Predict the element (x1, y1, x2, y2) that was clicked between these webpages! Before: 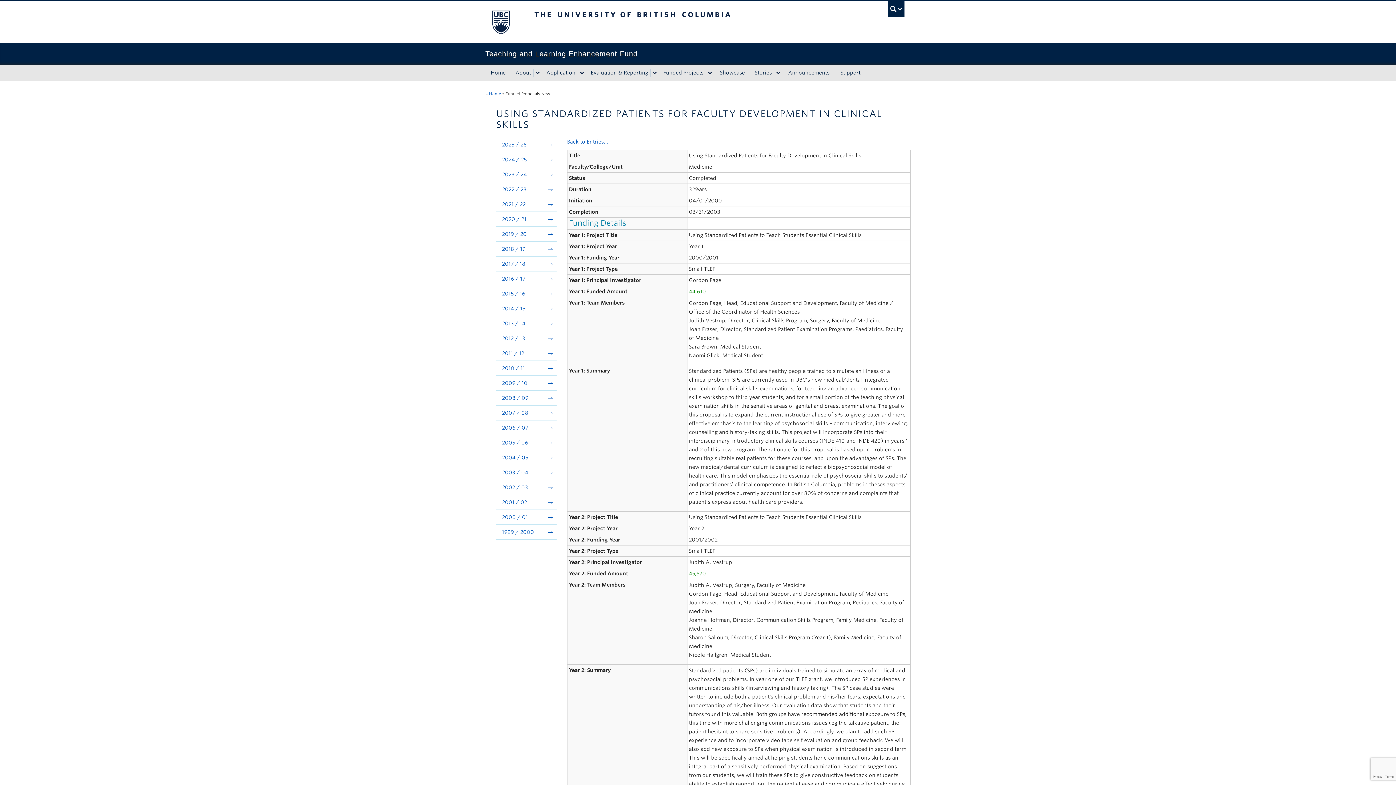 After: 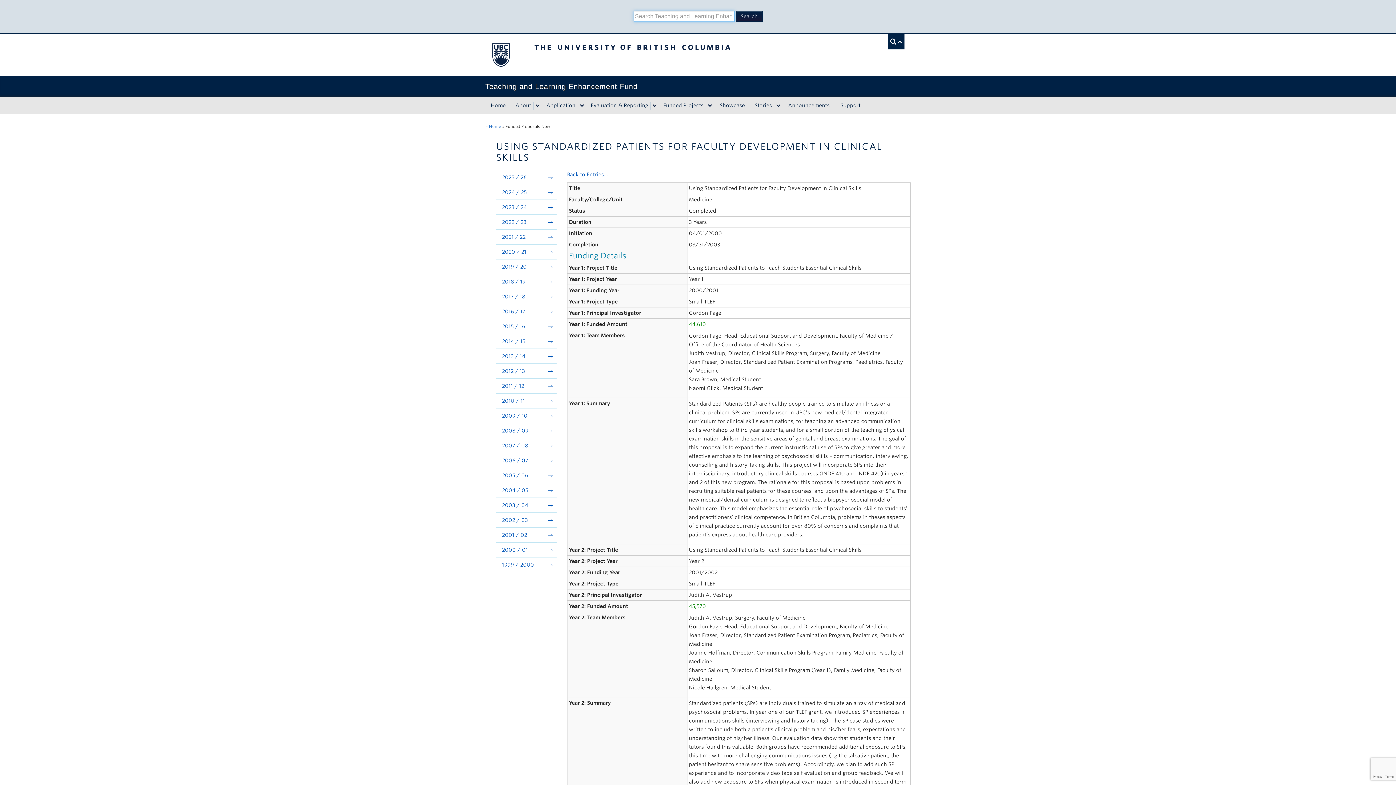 Action: label: UBC Search bbox: (888, 1, 904, 16)